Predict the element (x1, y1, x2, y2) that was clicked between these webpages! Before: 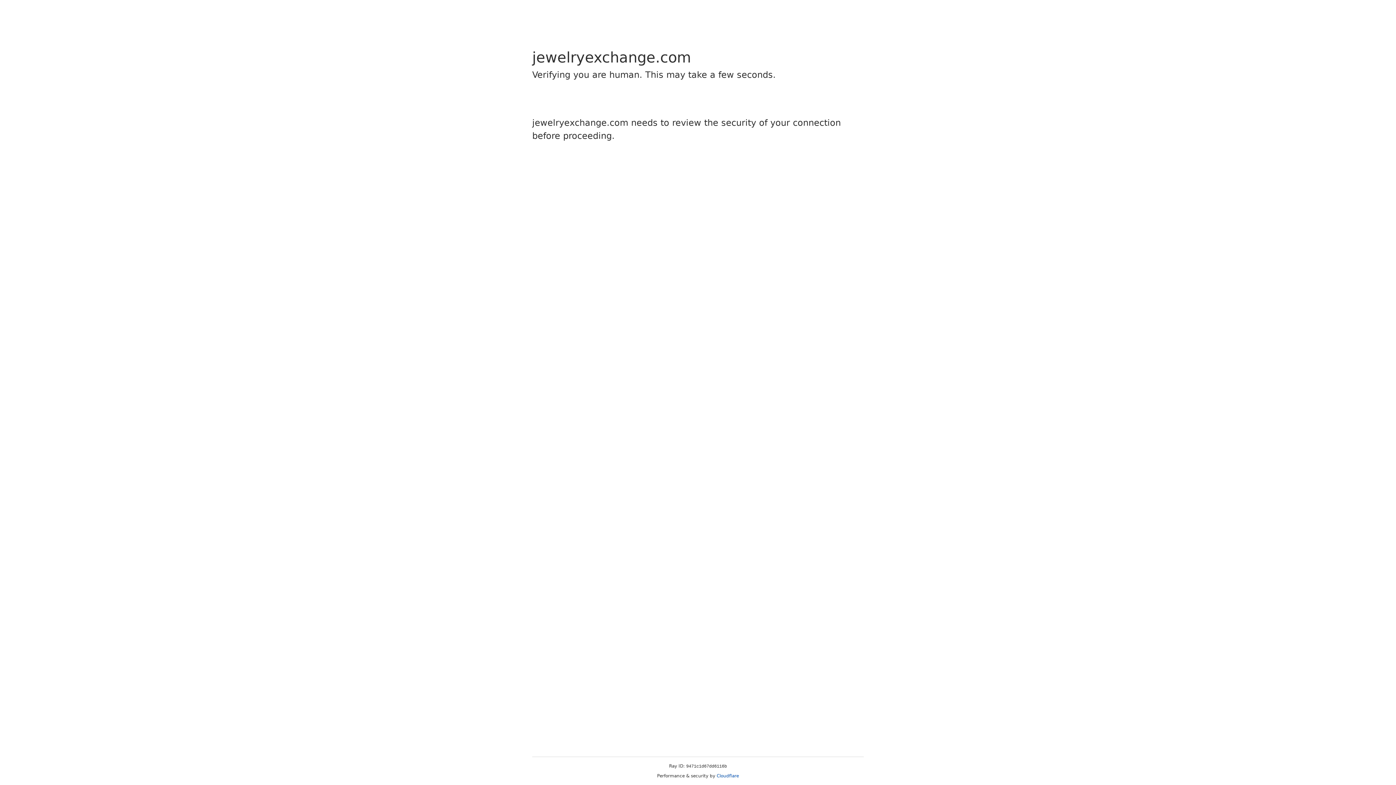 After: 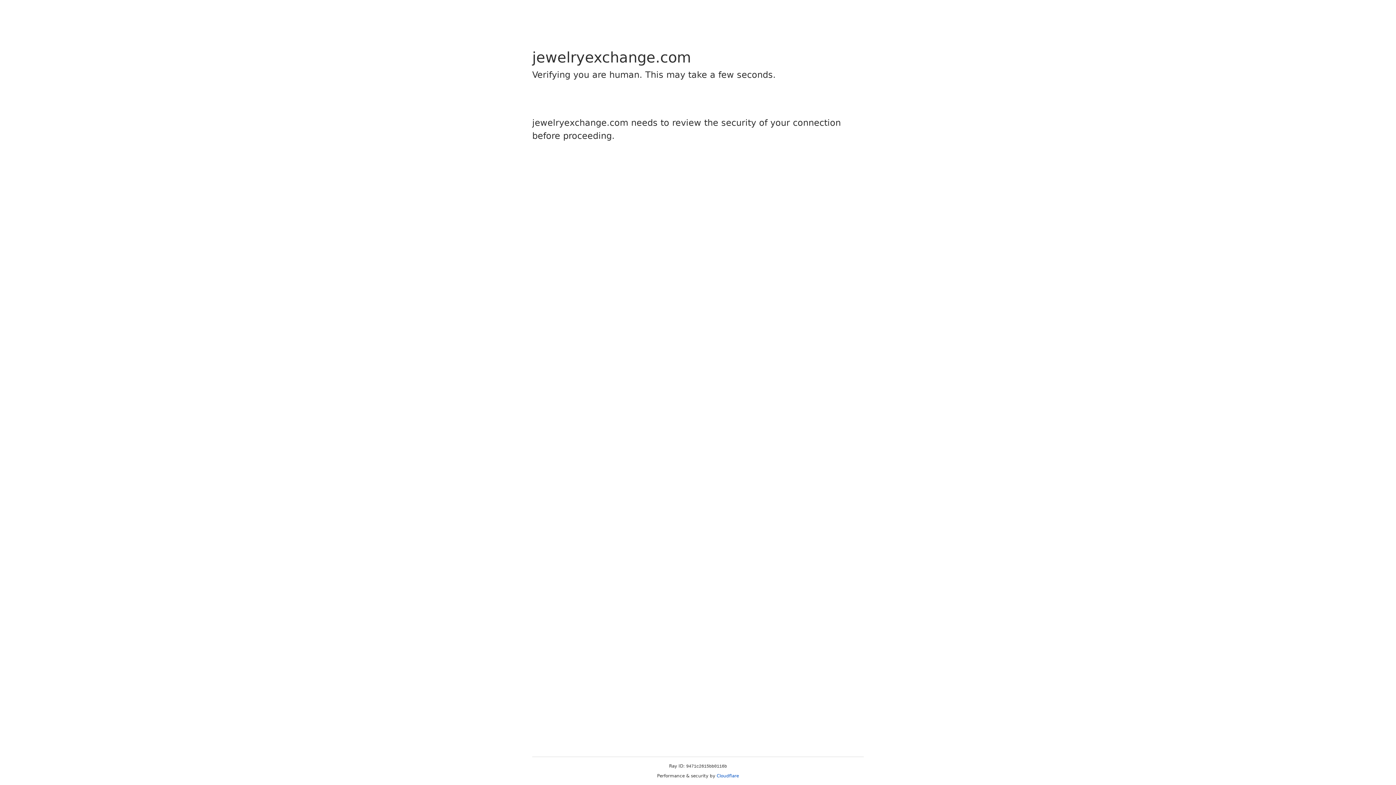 Action: label: Cloudflare bbox: (716, 773, 739, 778)